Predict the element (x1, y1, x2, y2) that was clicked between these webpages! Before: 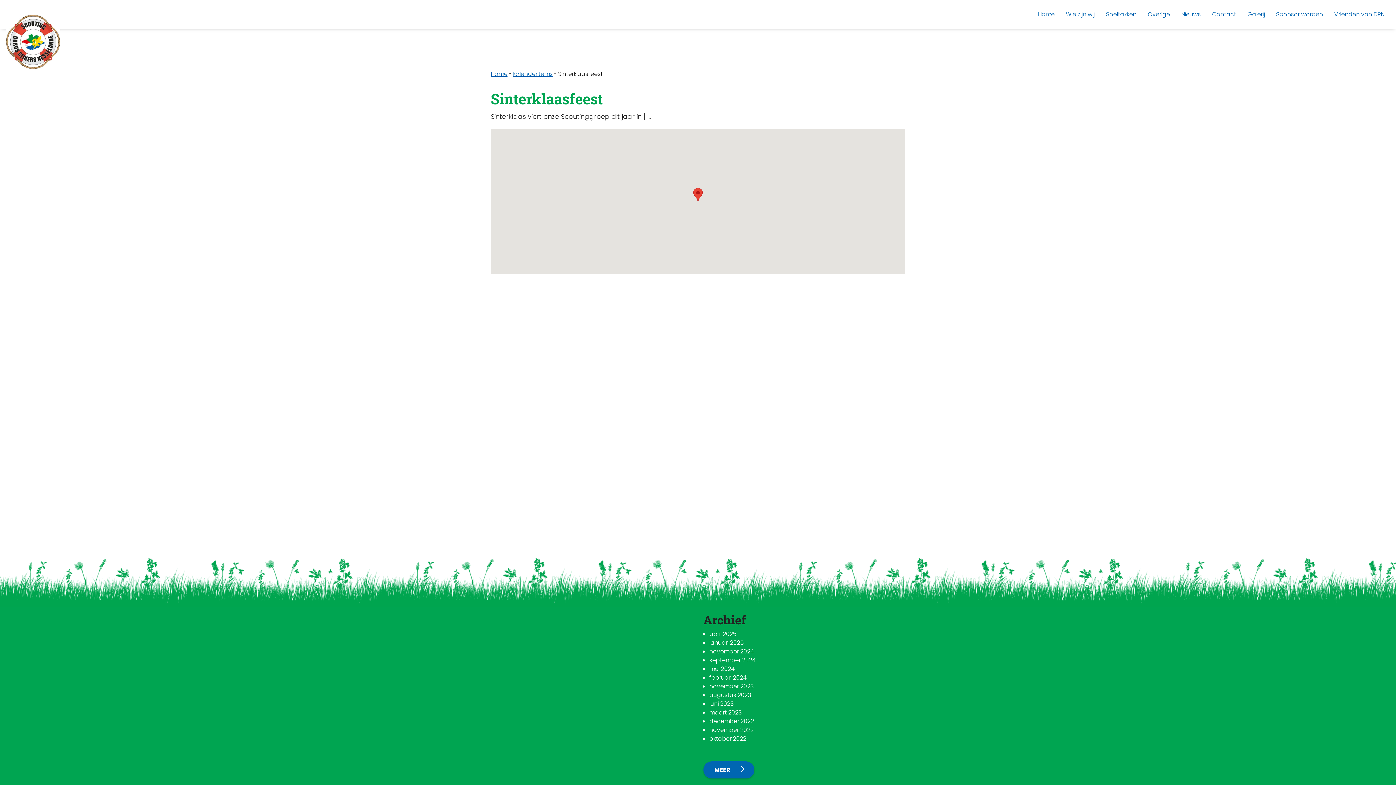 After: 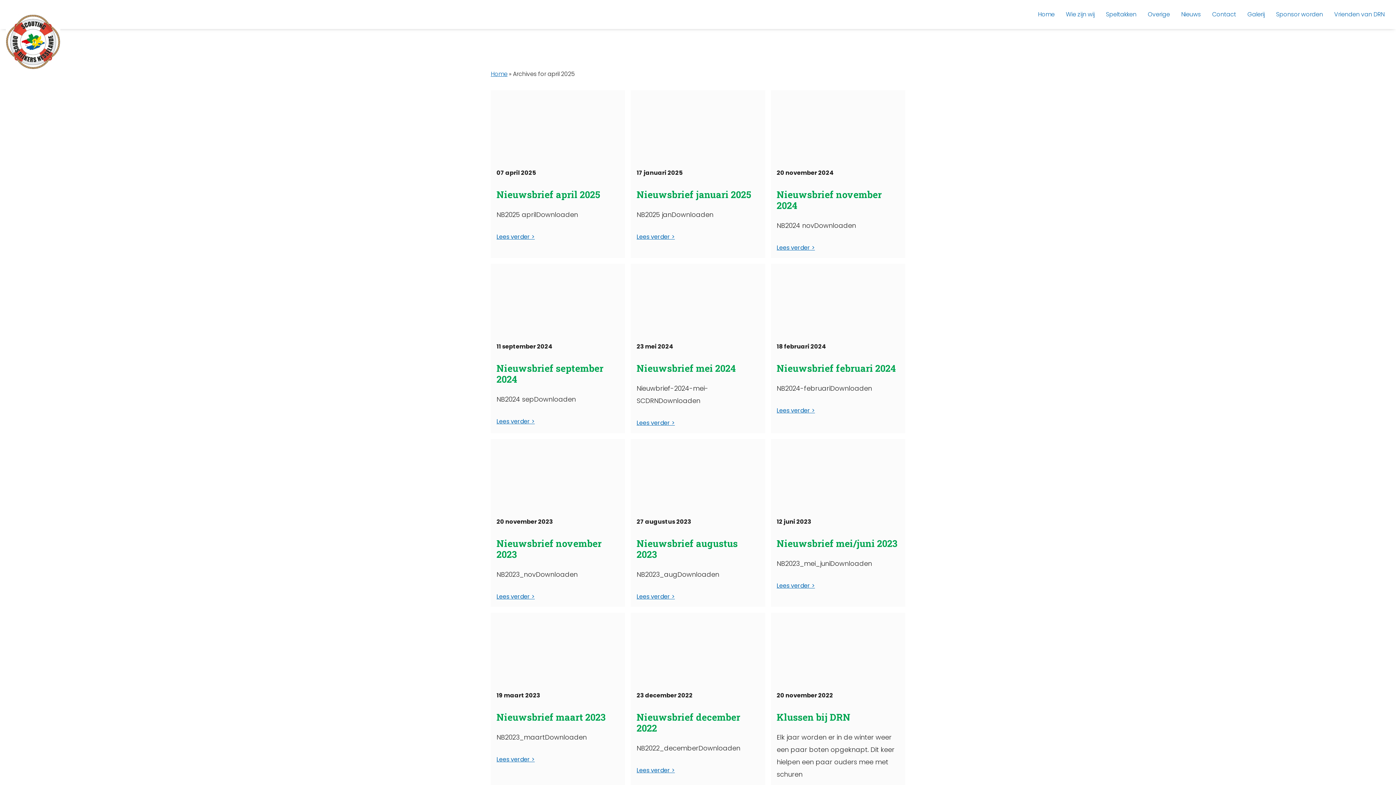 Action: bbox: (709, 630, 736, 638) label: april 2025